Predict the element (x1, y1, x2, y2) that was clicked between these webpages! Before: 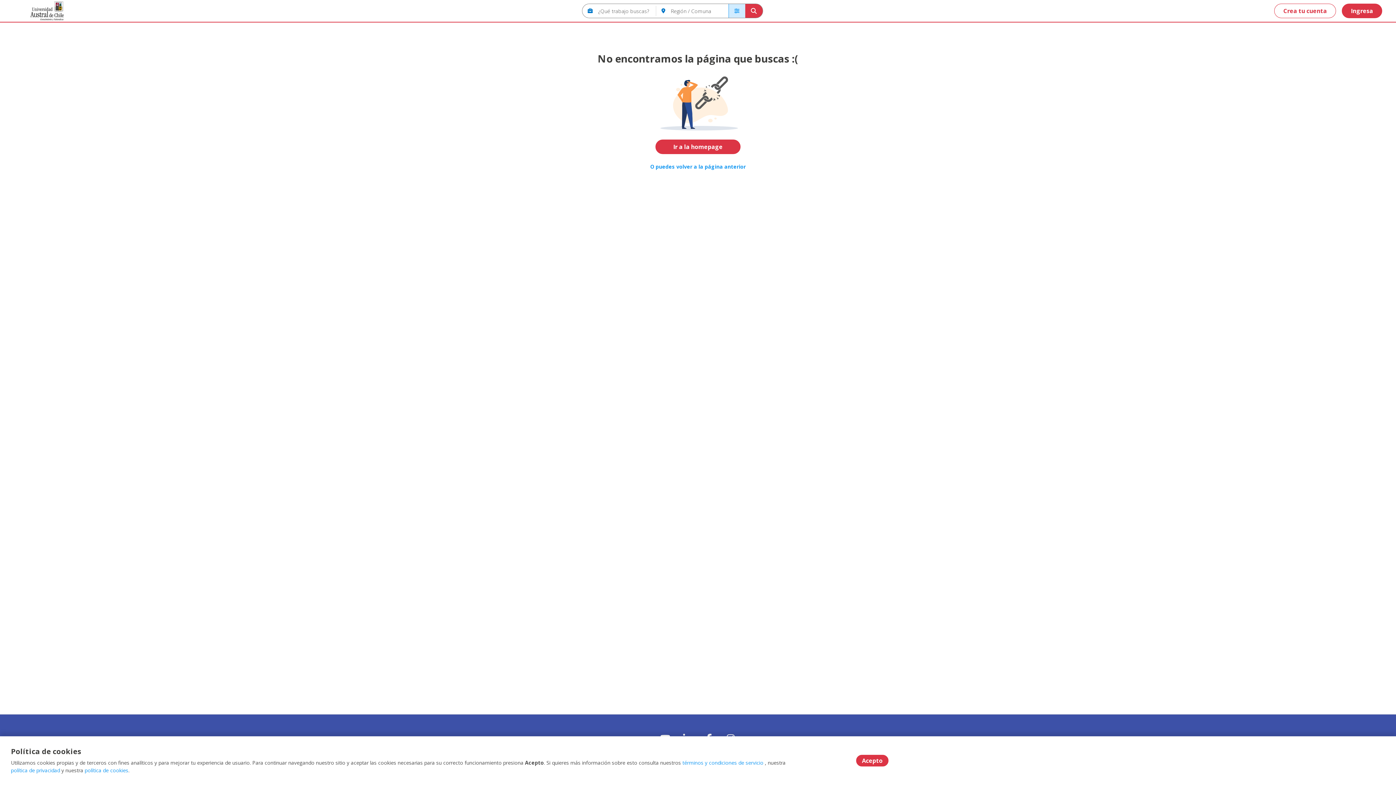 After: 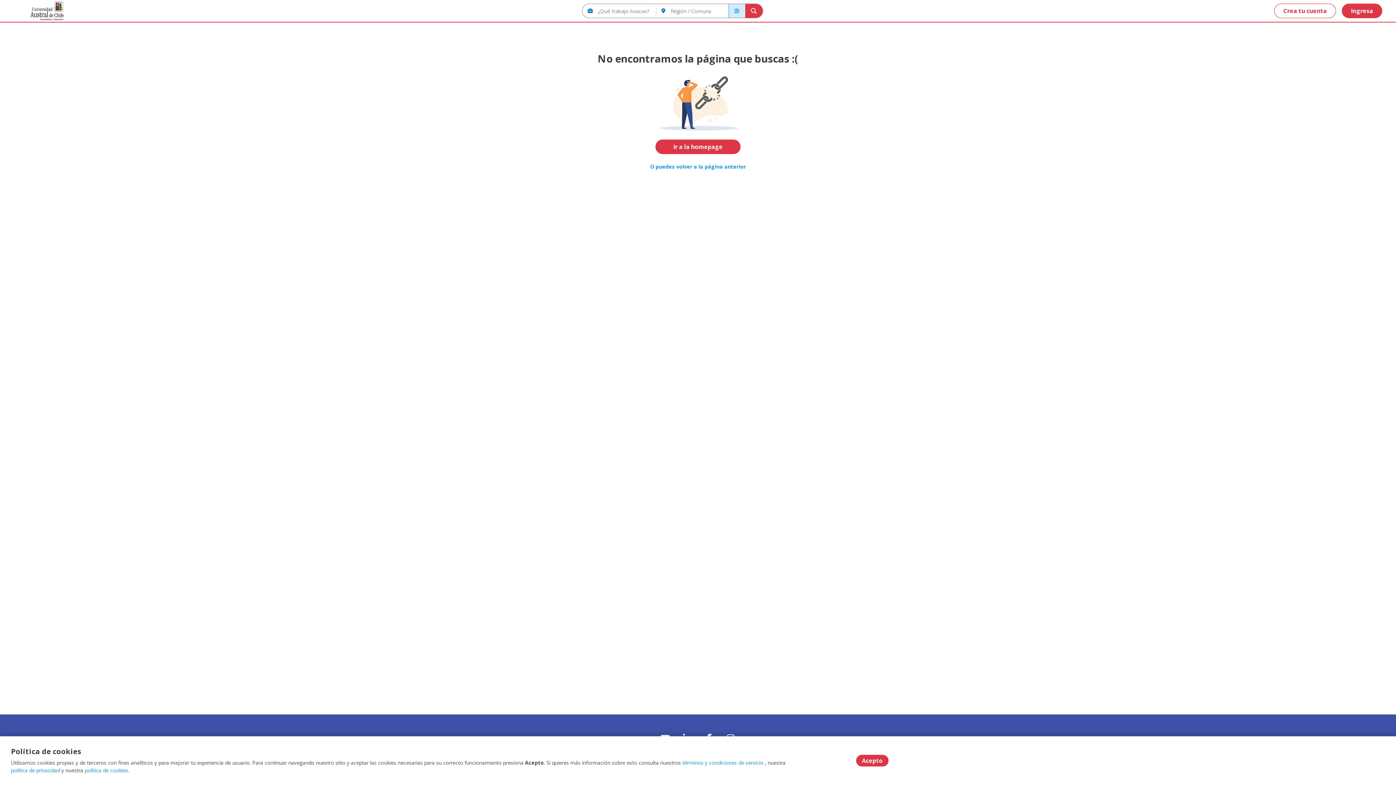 Action: label: política de privacidad bbox: (10, 767, 60, 774)